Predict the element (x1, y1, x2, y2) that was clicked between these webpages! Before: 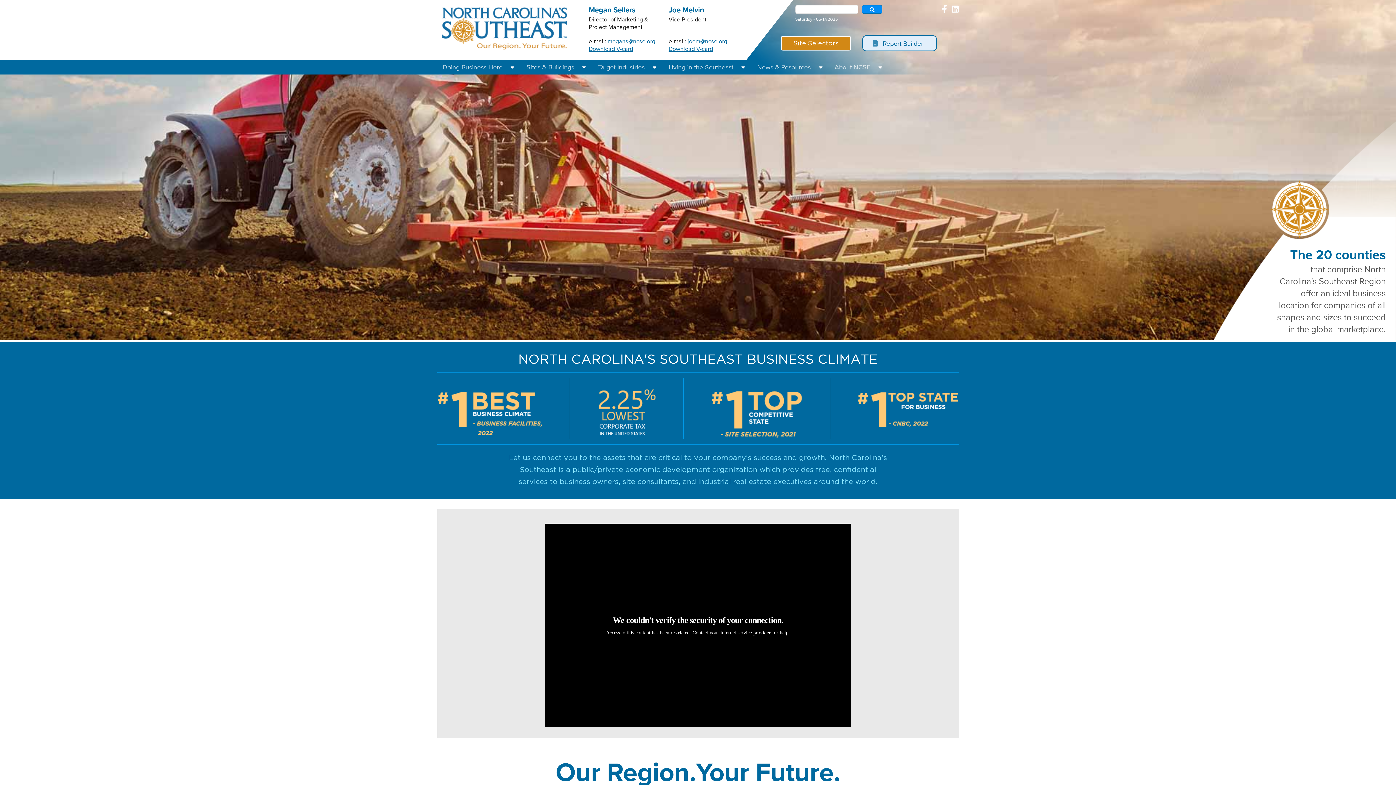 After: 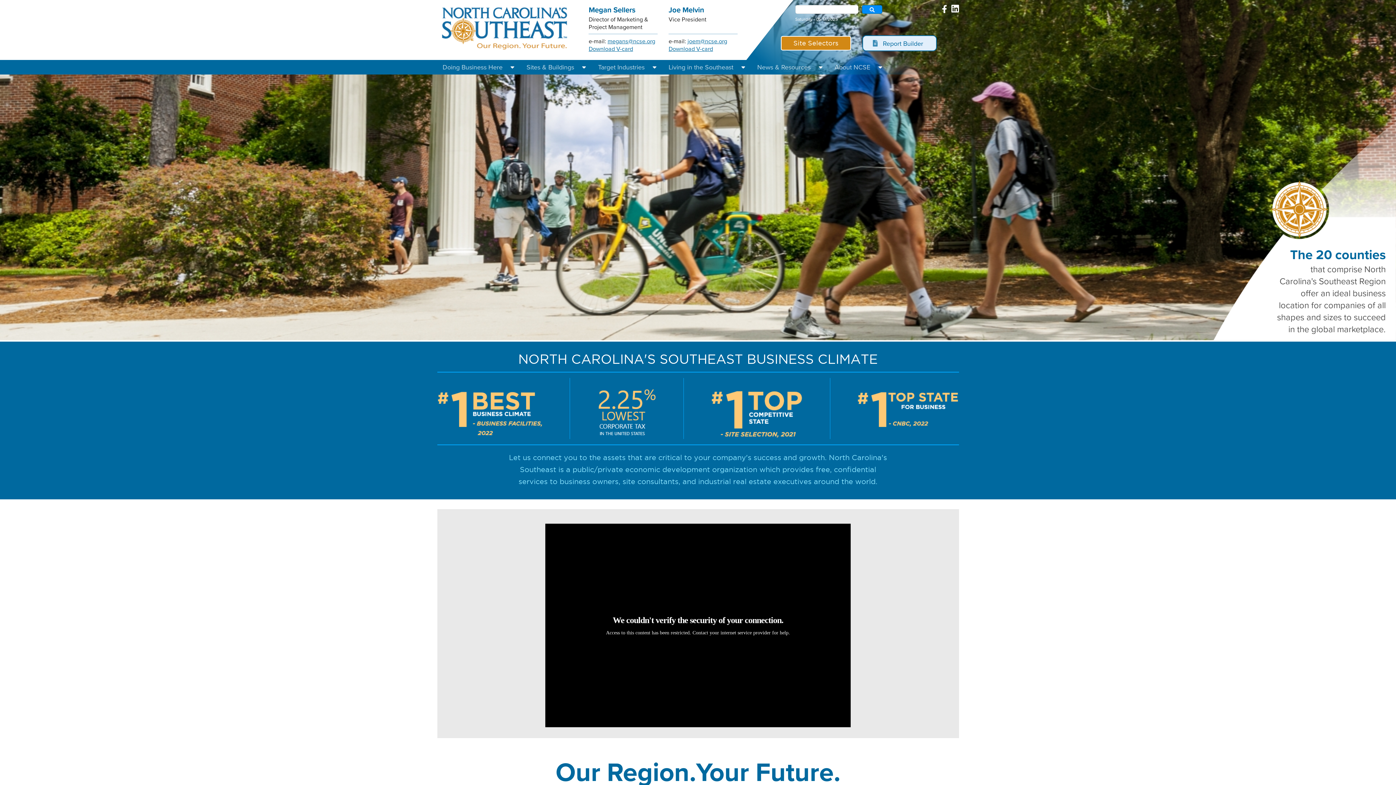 Action: bbox: (952, 3, 959, 15)